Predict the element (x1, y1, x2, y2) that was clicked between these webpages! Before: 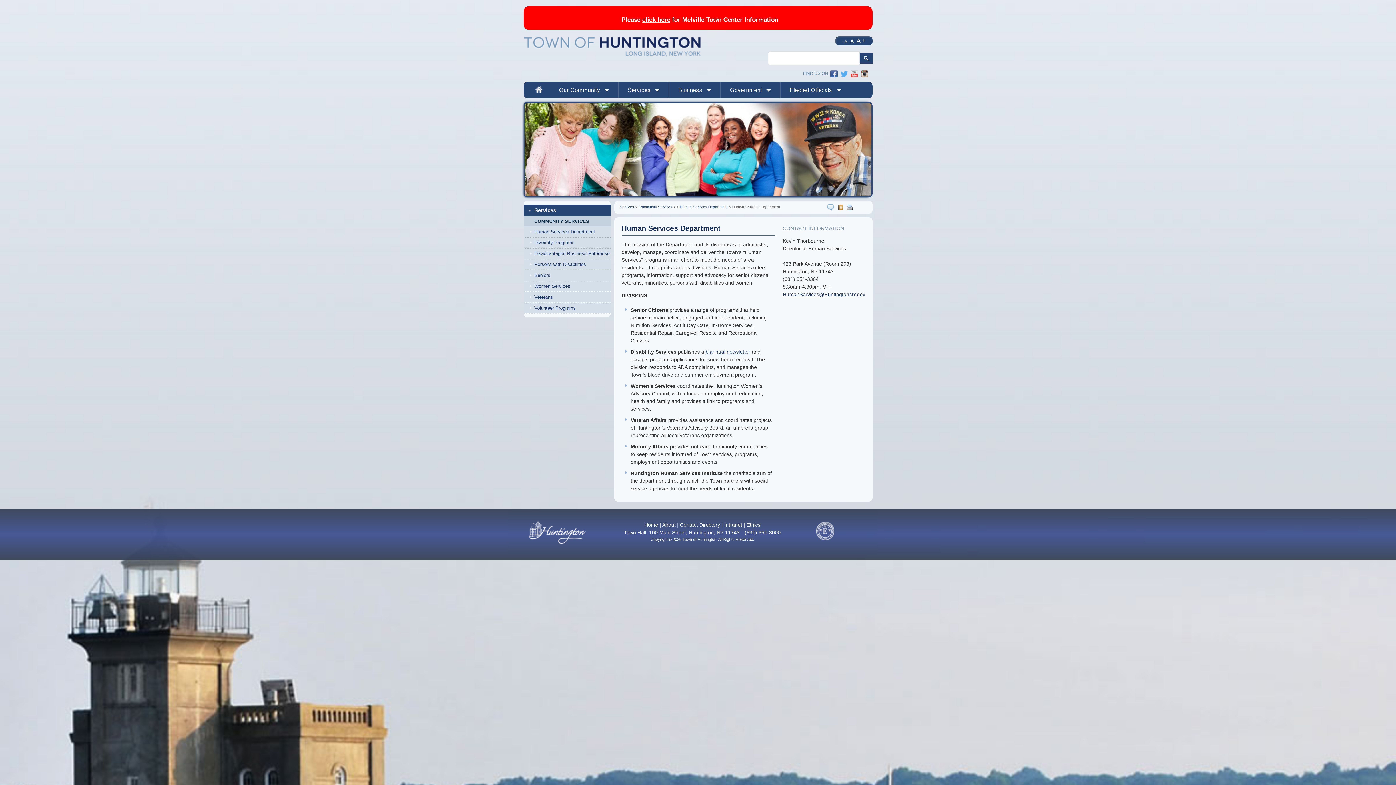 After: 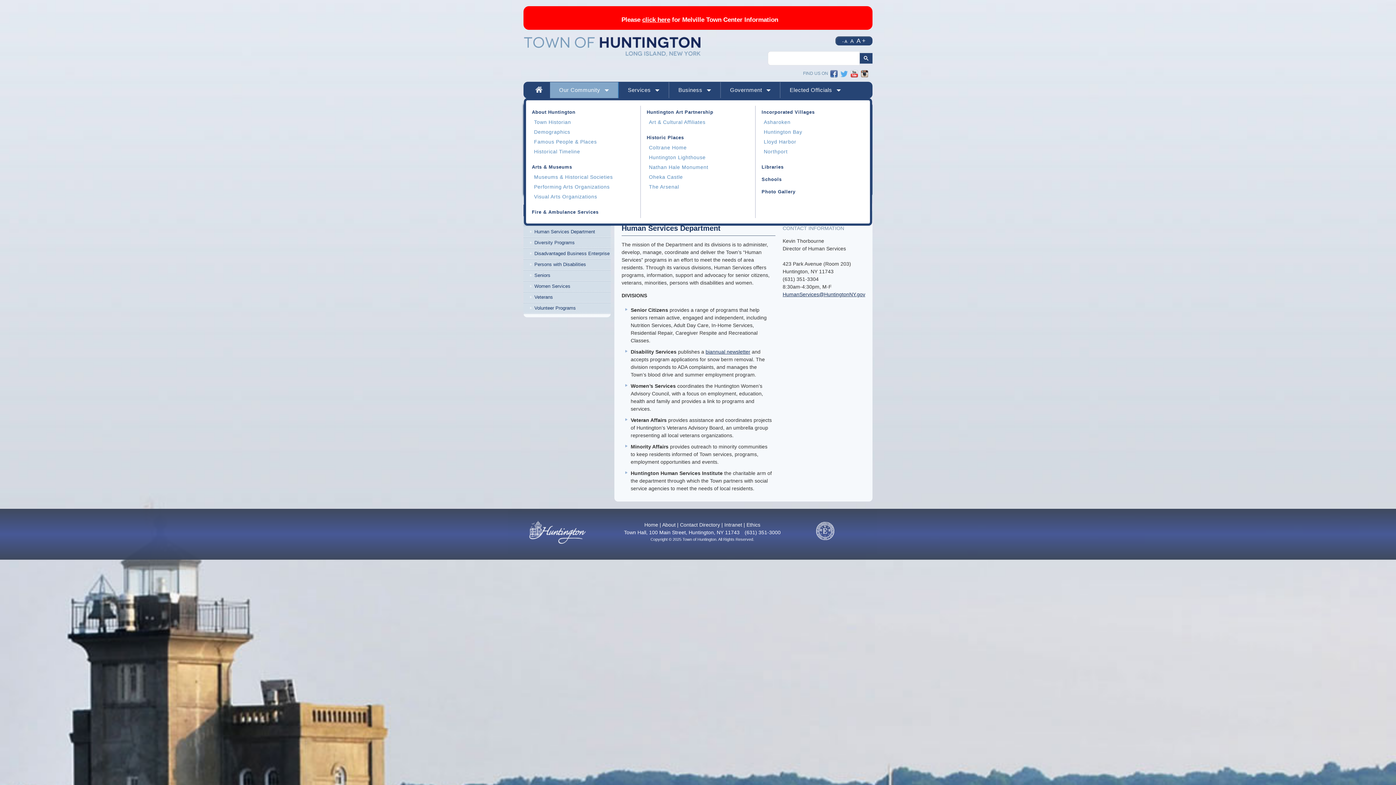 Action: bbox: (550, 82, 618, 98) label: Our Community